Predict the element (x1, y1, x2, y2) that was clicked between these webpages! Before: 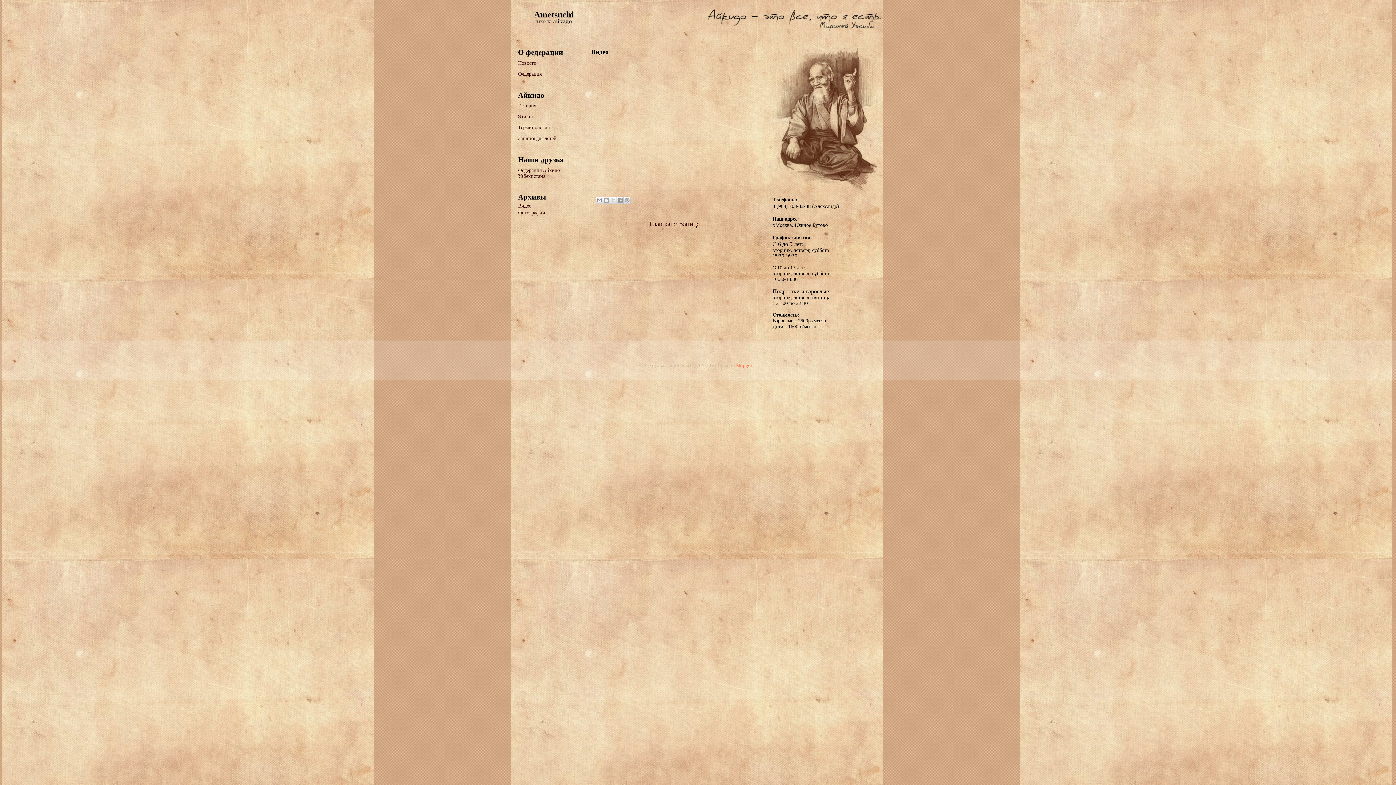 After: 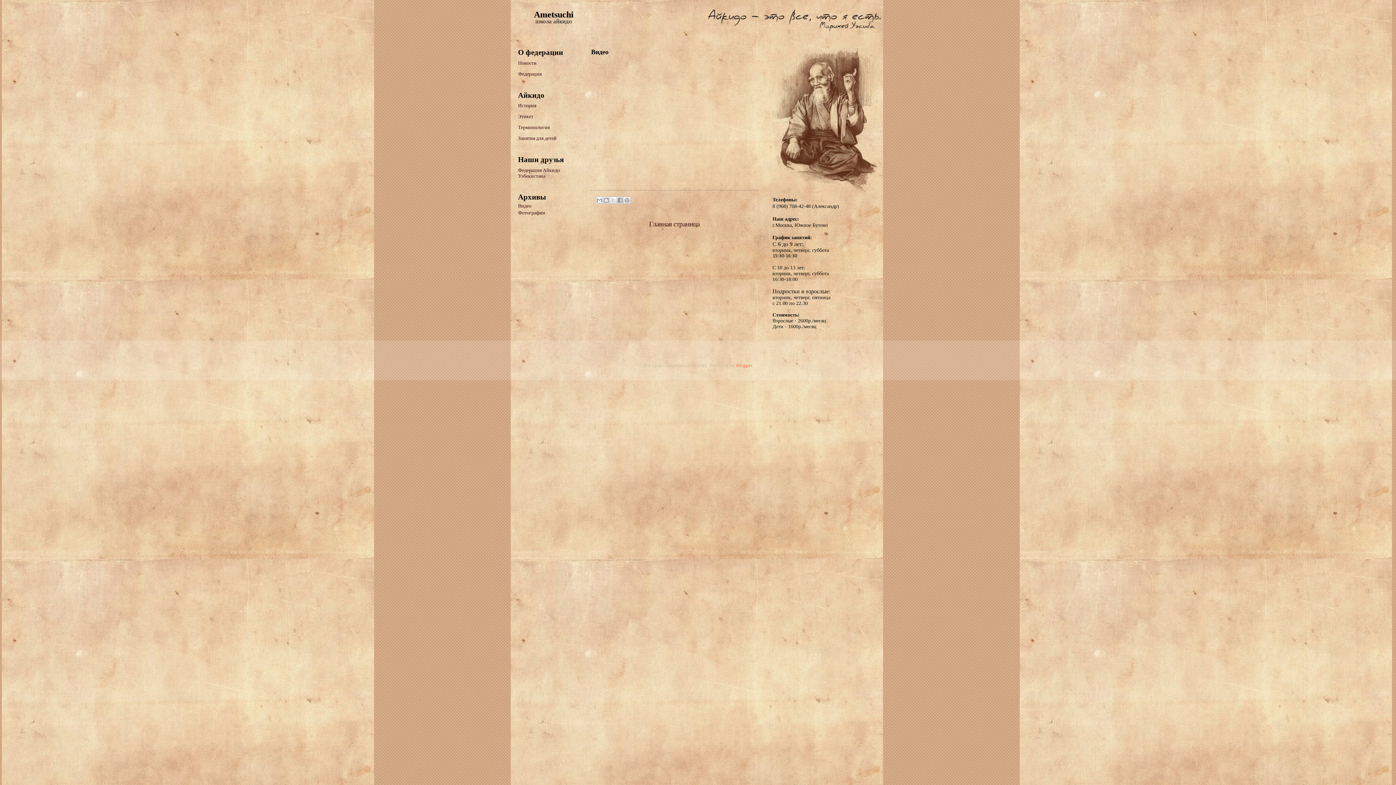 Action: label: Видео bbox: (518, 204, 531, 208)